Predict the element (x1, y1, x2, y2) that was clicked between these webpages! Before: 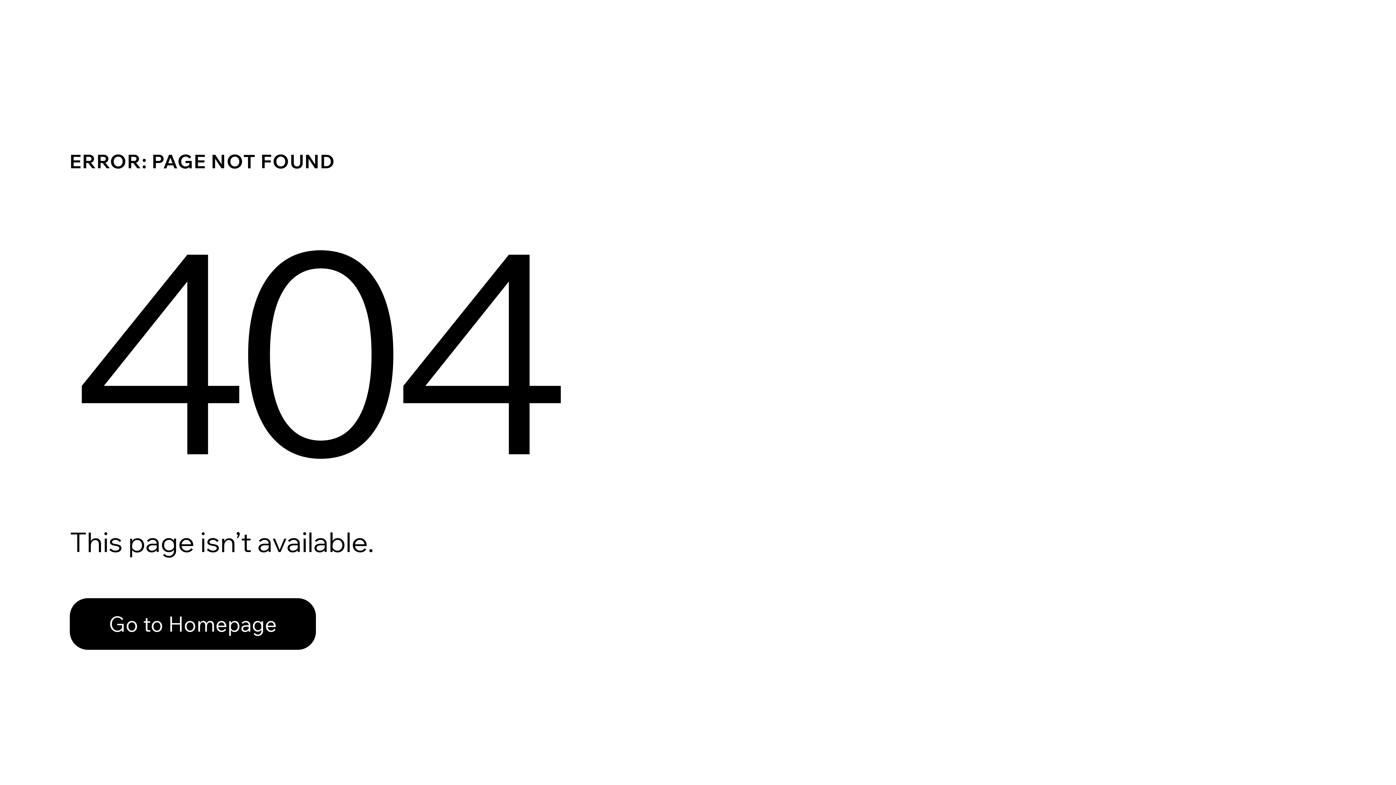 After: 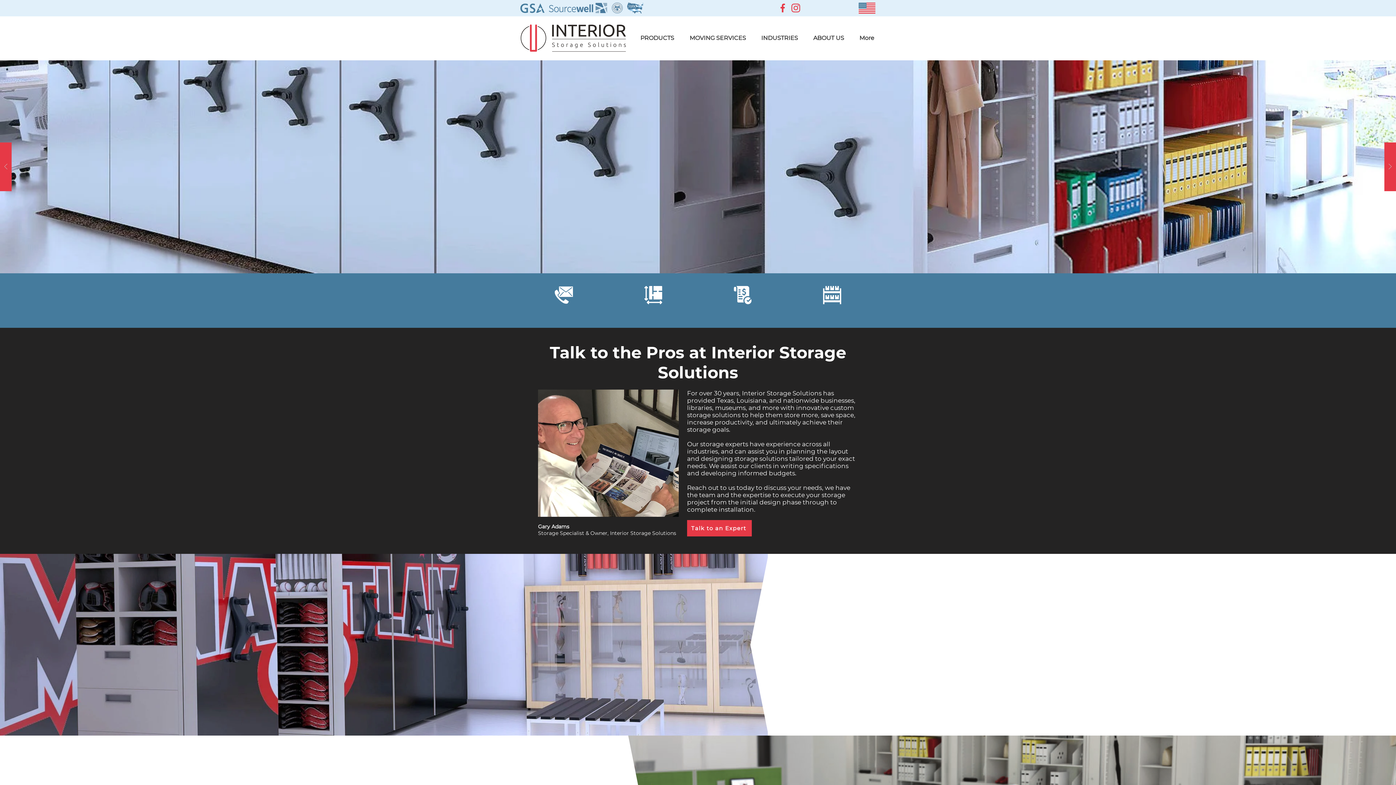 Action: label: Go to Homepage bbox: (69, 582, 768, 659)